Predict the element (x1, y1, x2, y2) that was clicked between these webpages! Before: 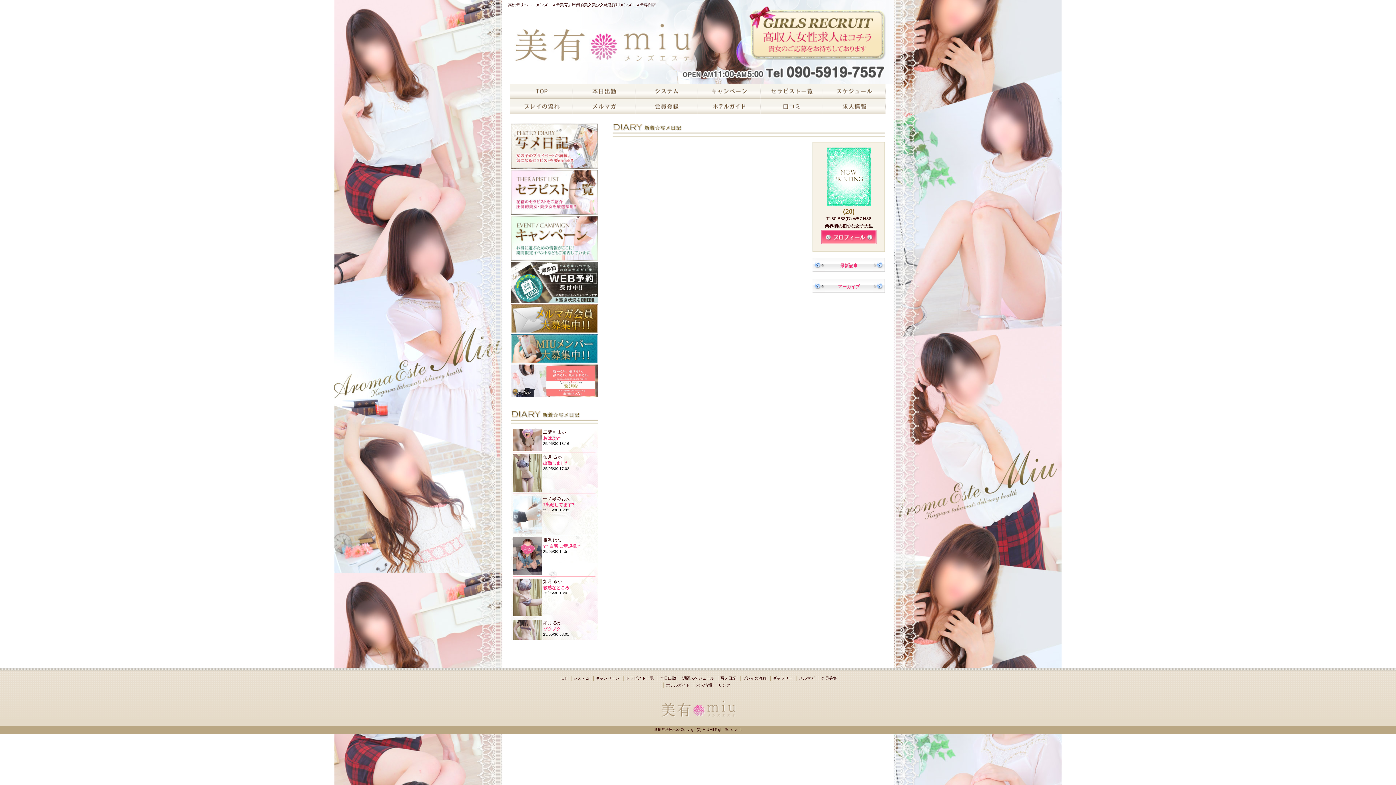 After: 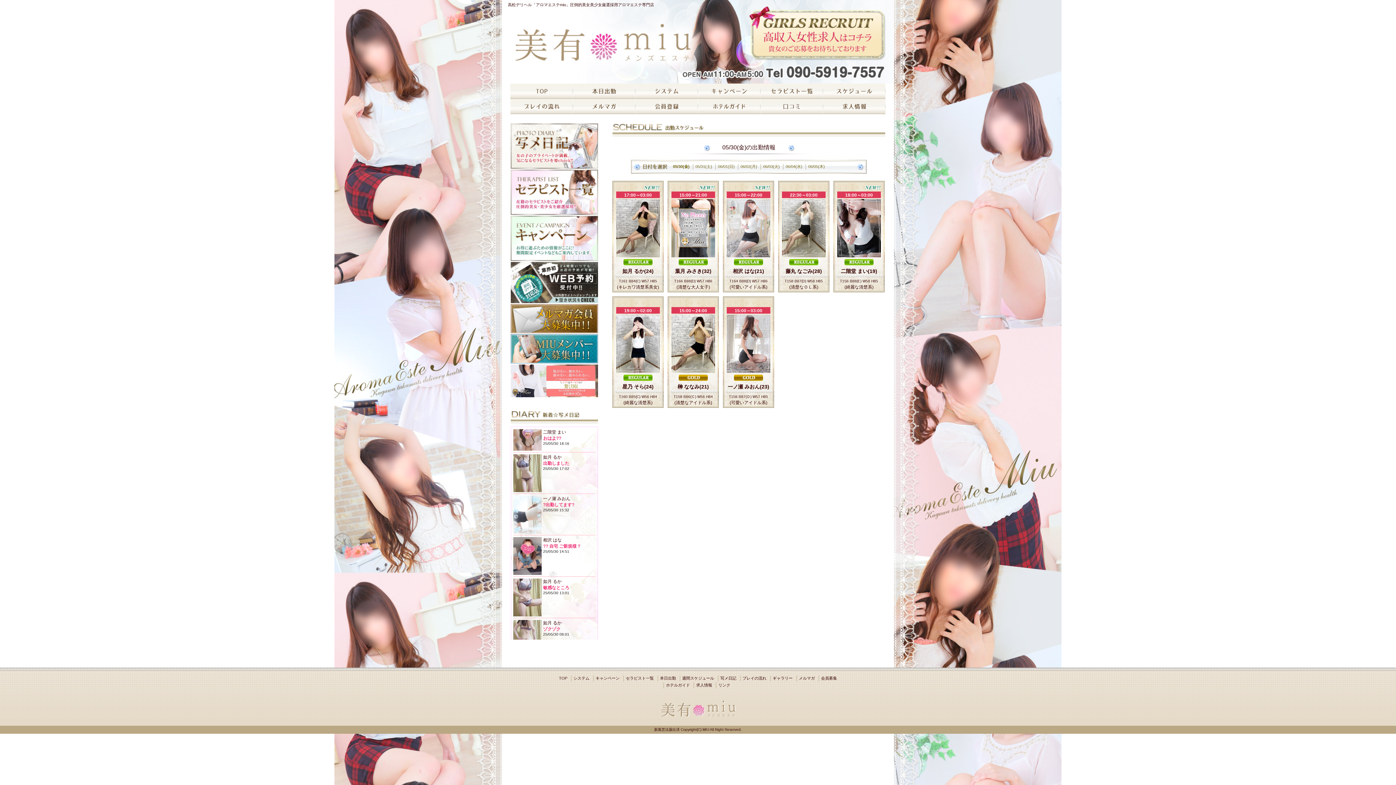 Action: bbox: (823, 83, 885, 98)